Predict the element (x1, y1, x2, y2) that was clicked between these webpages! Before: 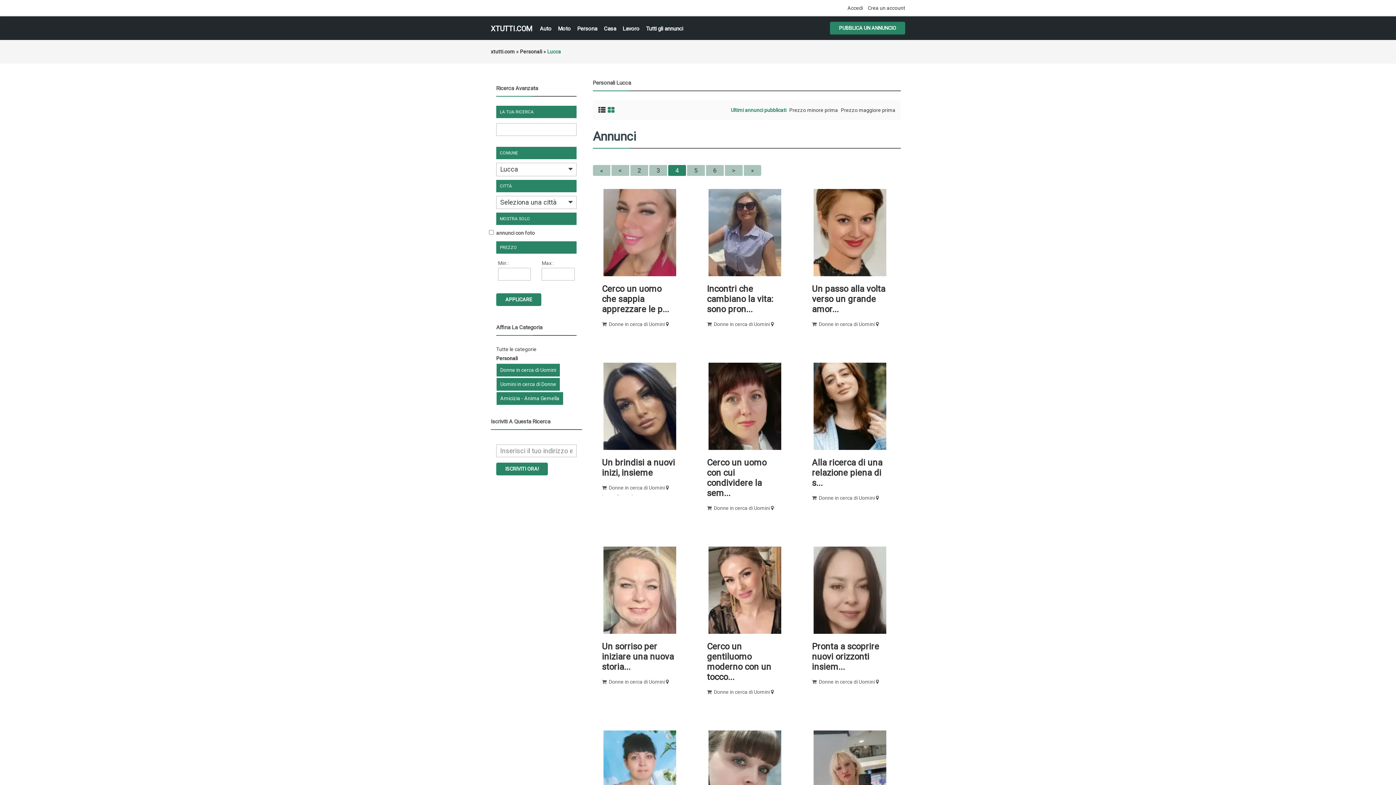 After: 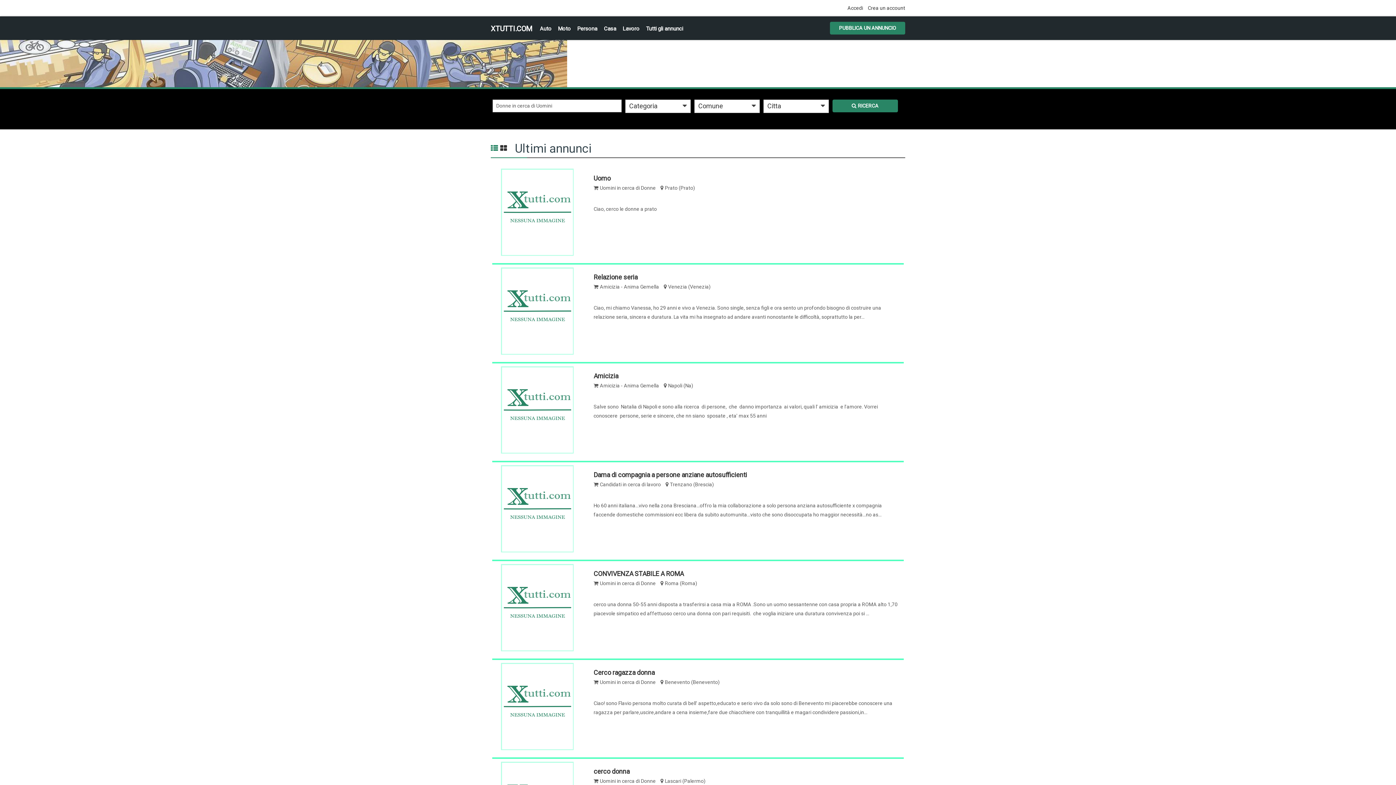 Action: bbox: (490, 24, 532, 33) label: XTUTTI.COM